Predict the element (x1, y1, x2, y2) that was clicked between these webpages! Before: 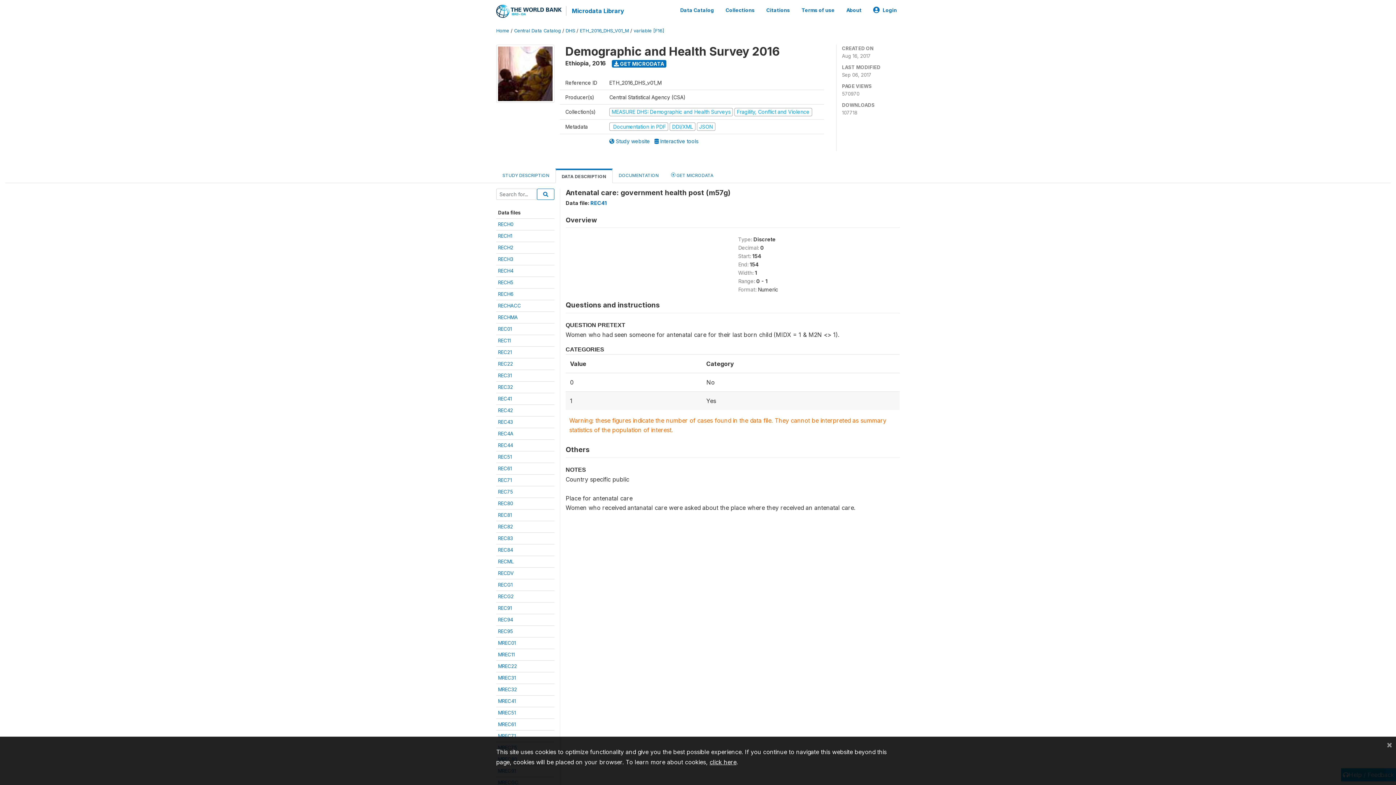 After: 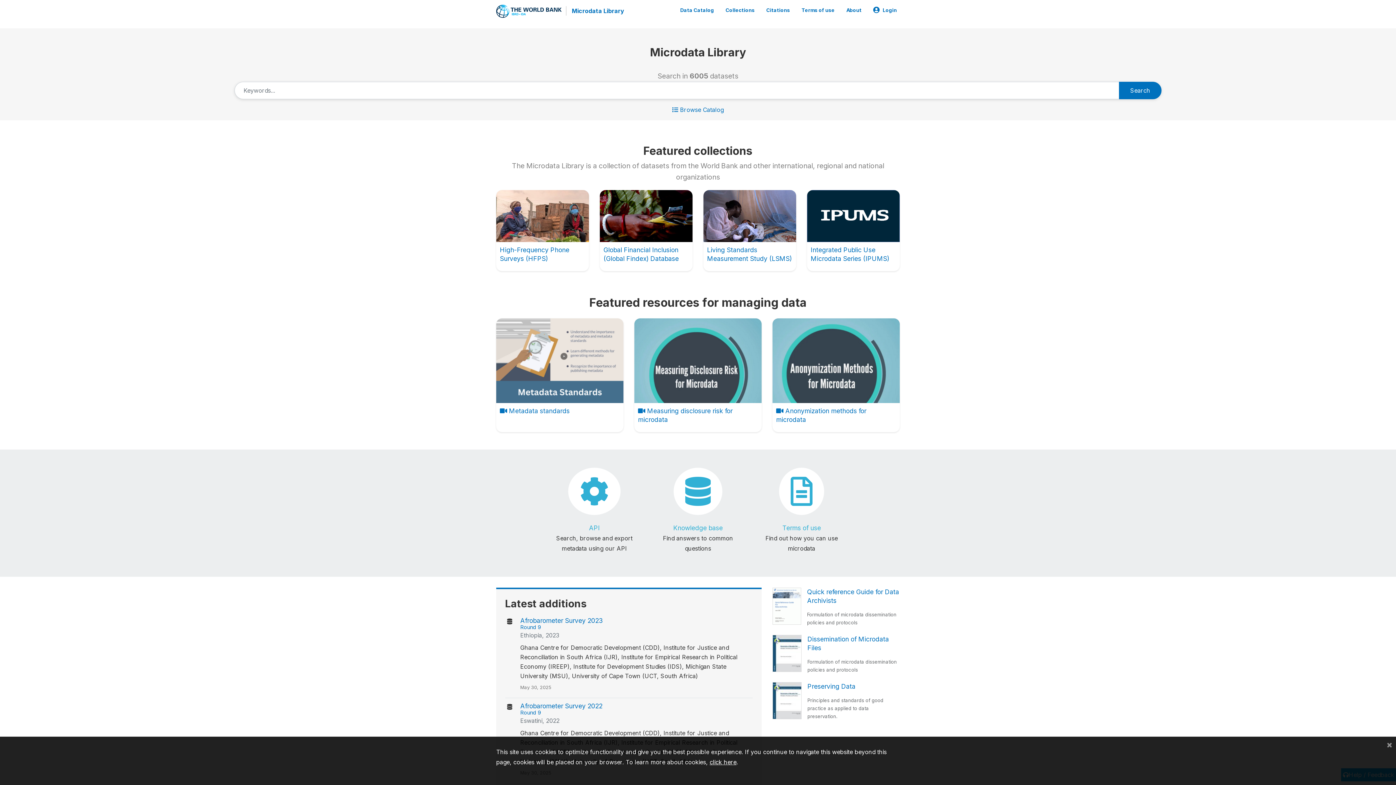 Action: bbox: (566, 6, 624, 15) label: Microdata Library